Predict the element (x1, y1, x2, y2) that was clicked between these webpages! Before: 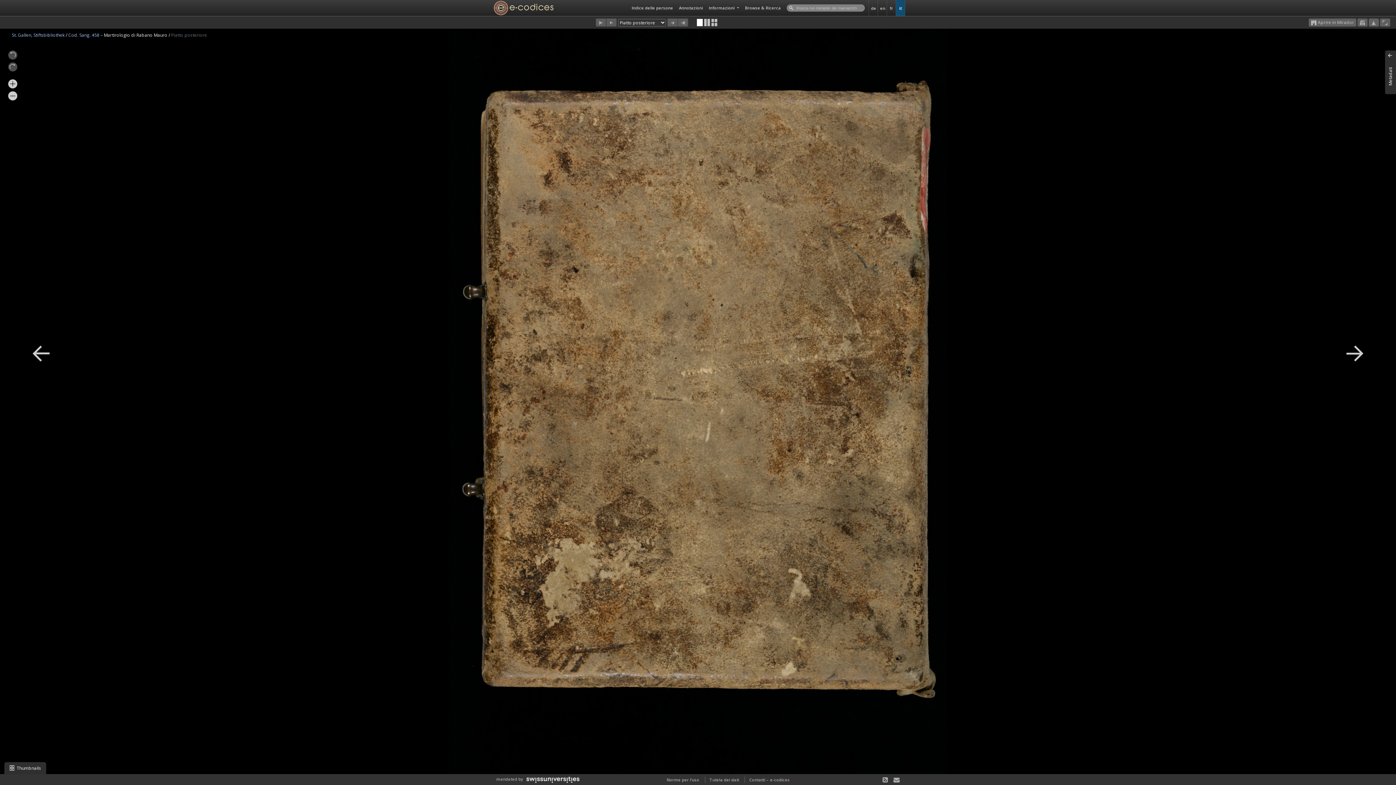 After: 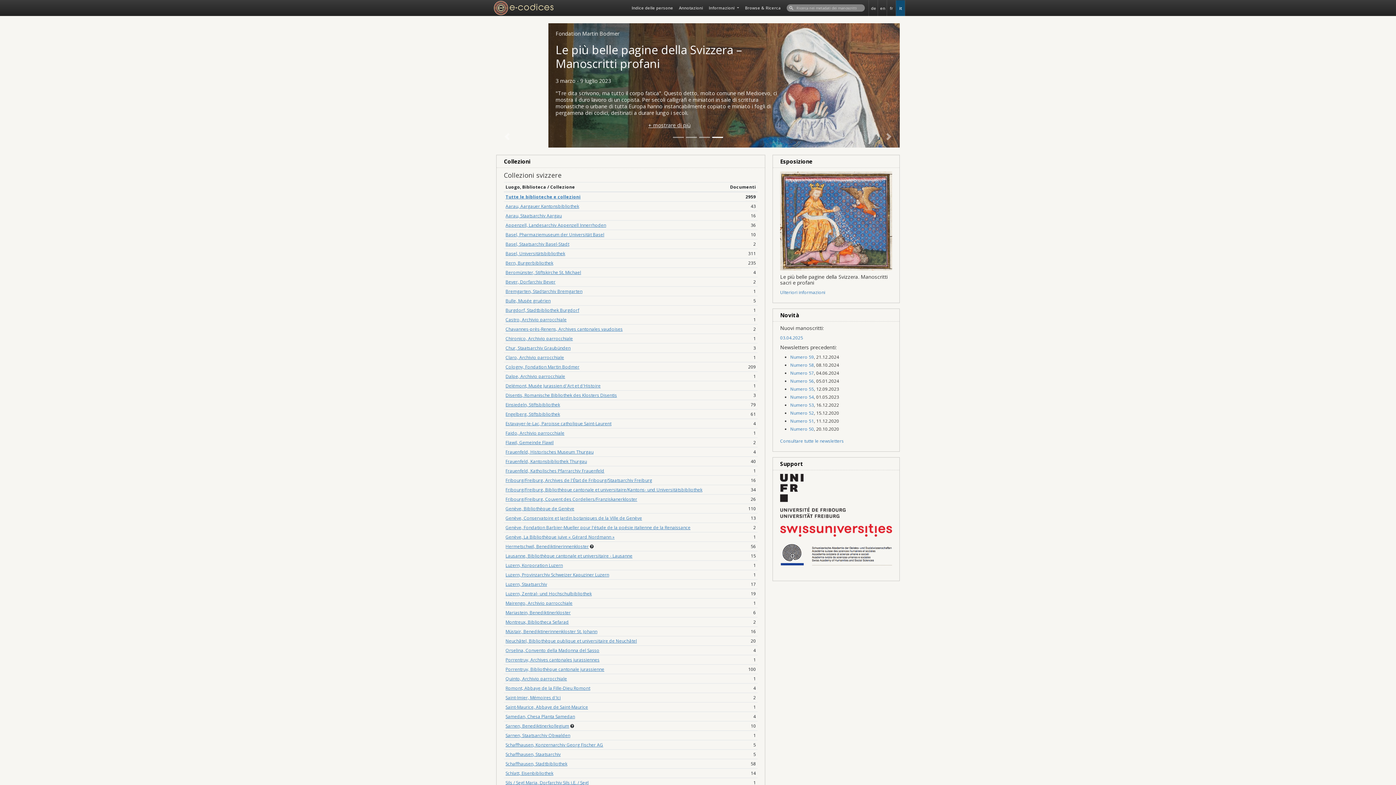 Action: bbox: (490, 0, 553, 16)